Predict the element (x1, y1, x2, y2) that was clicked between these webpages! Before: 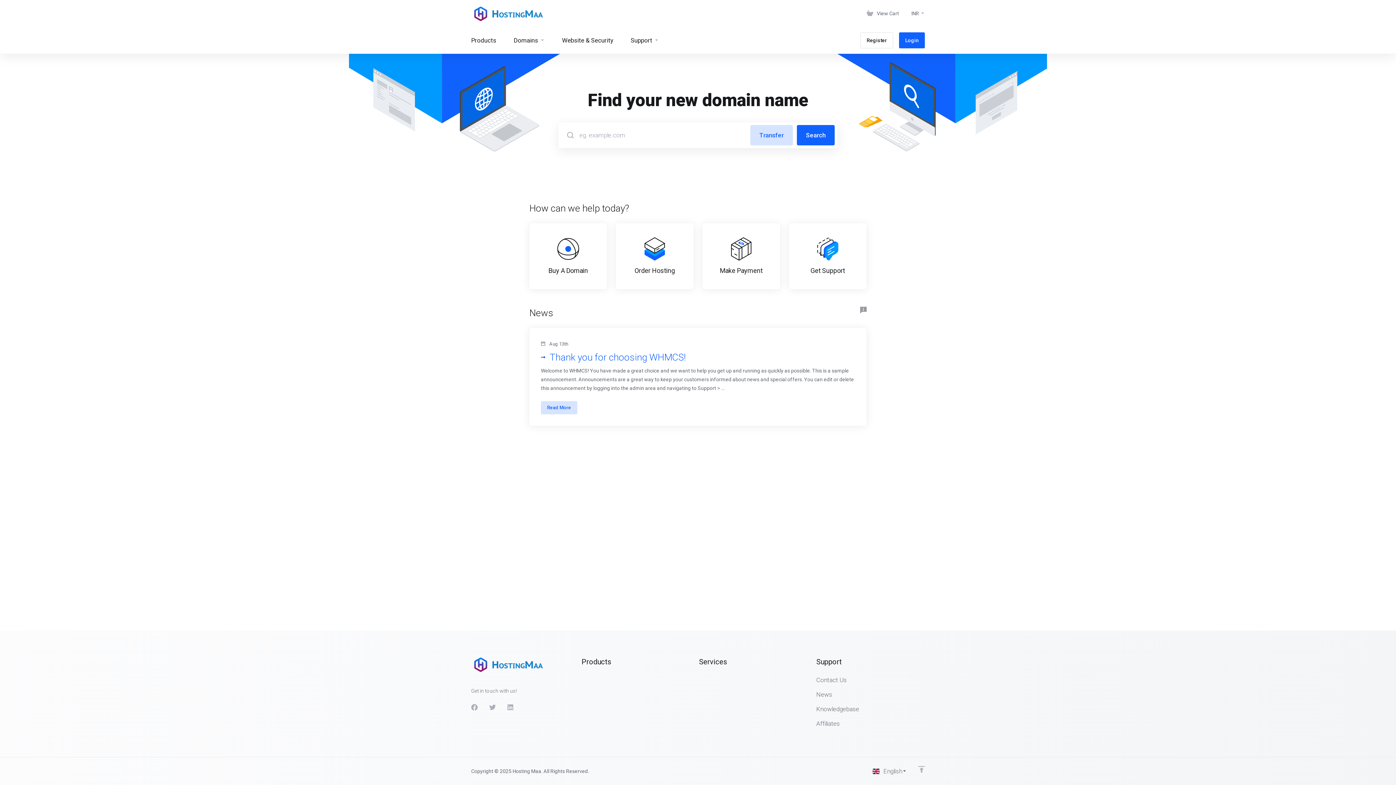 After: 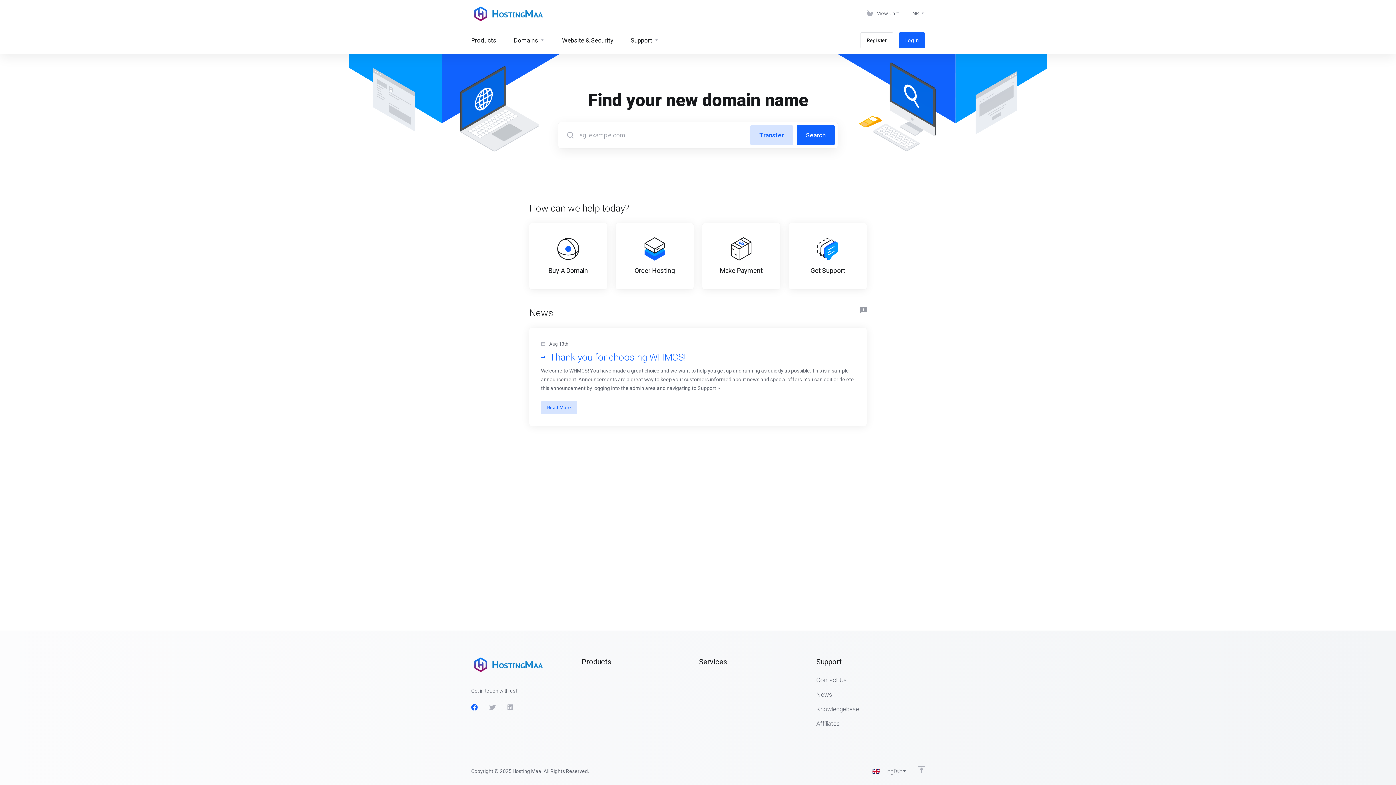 Action: bbox: (465, 701, 483, 713)